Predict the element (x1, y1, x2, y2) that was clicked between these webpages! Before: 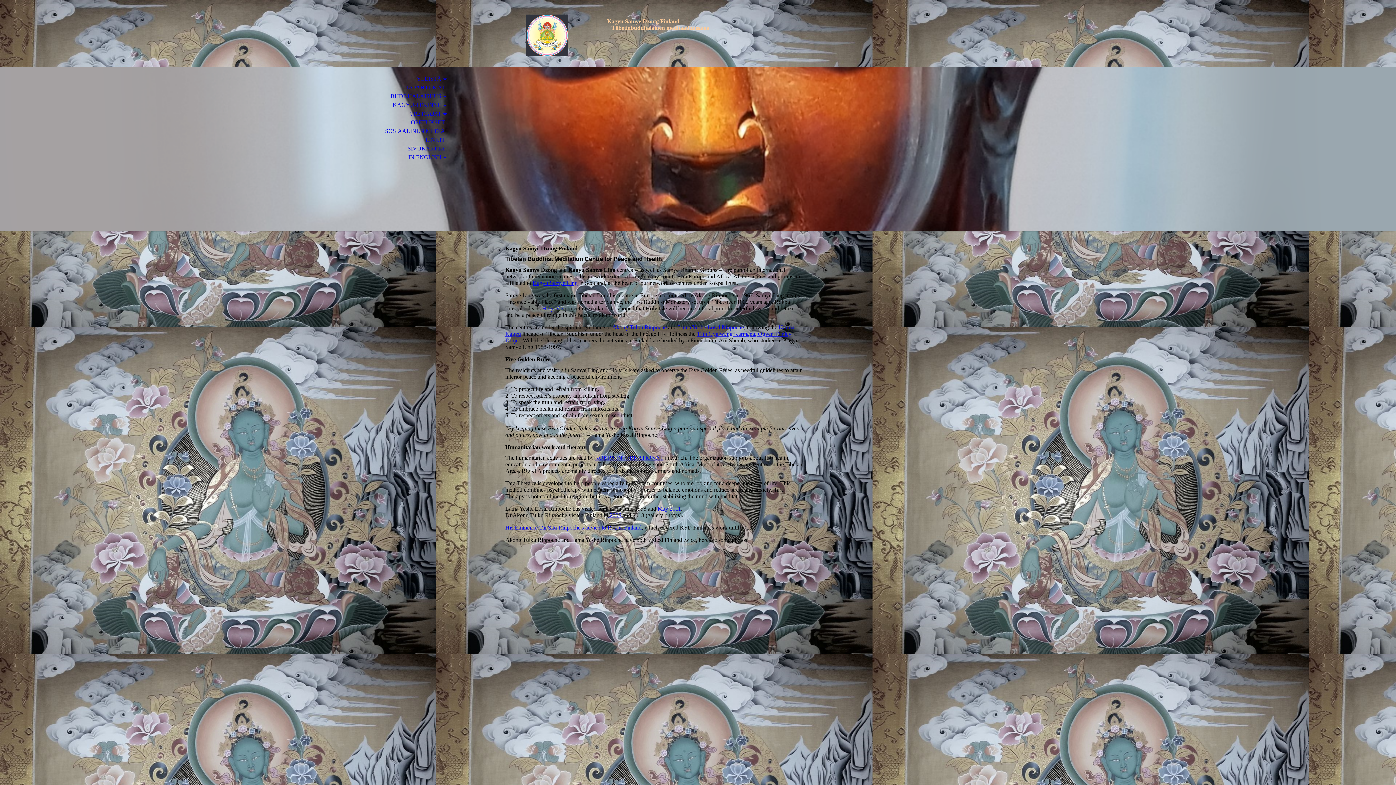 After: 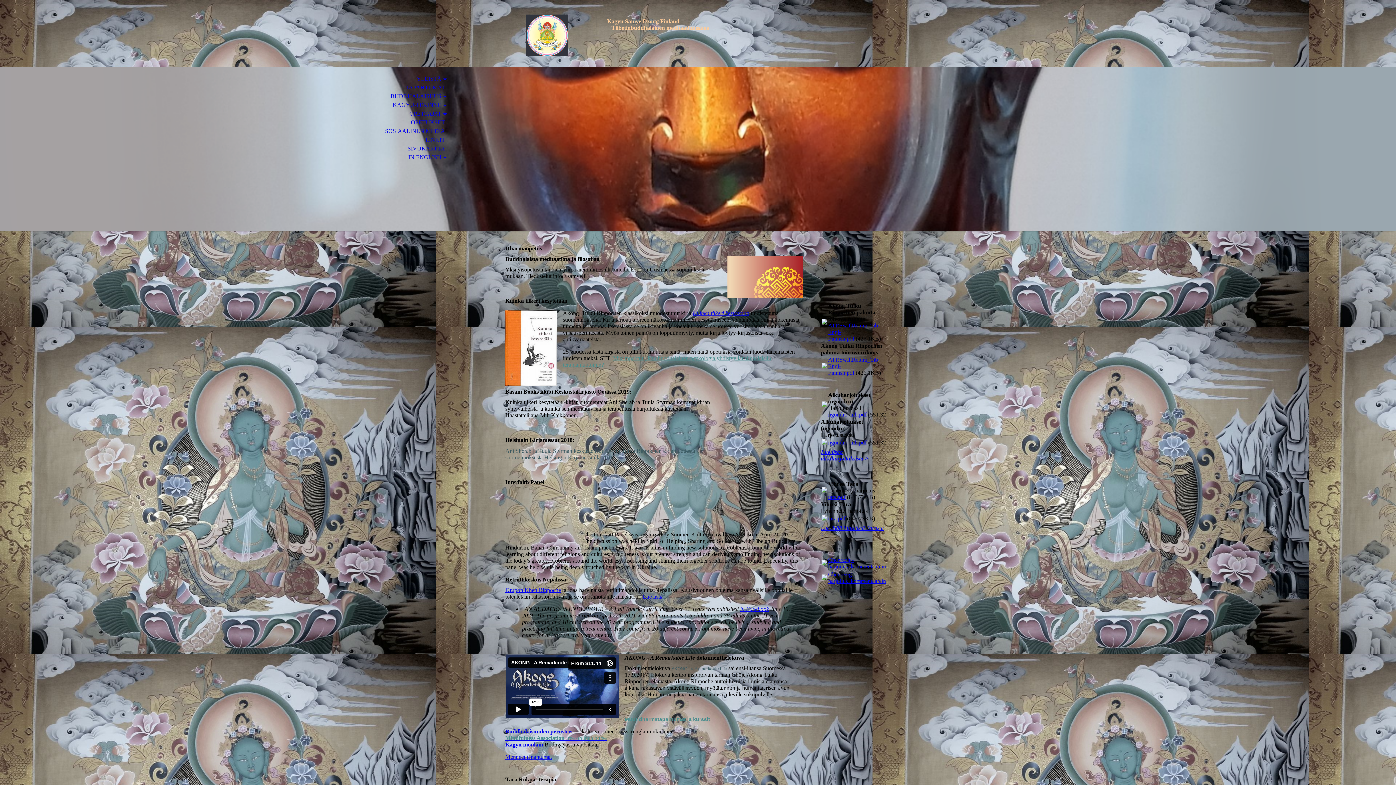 Action: bbox: (0, 83, 453, 92) label: TAPAHTUMAT